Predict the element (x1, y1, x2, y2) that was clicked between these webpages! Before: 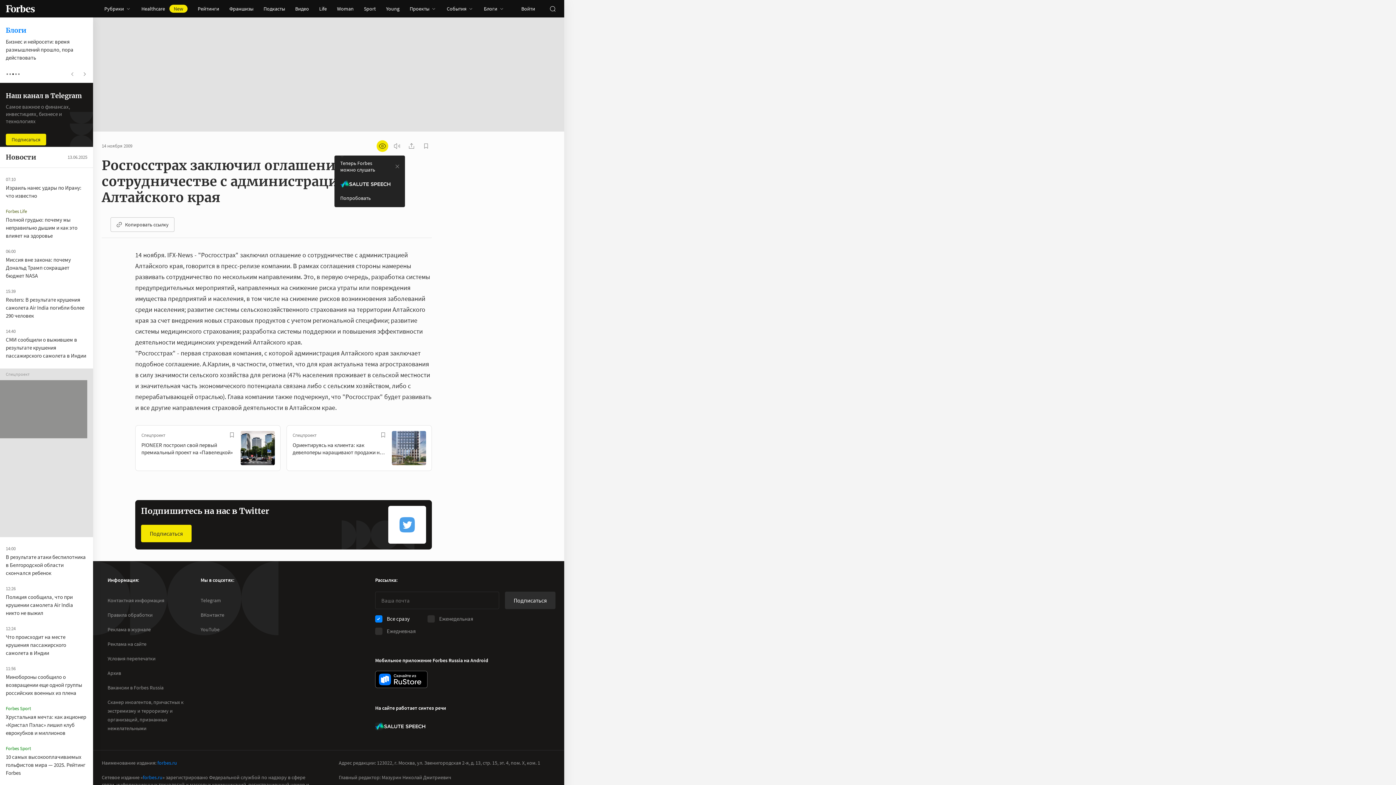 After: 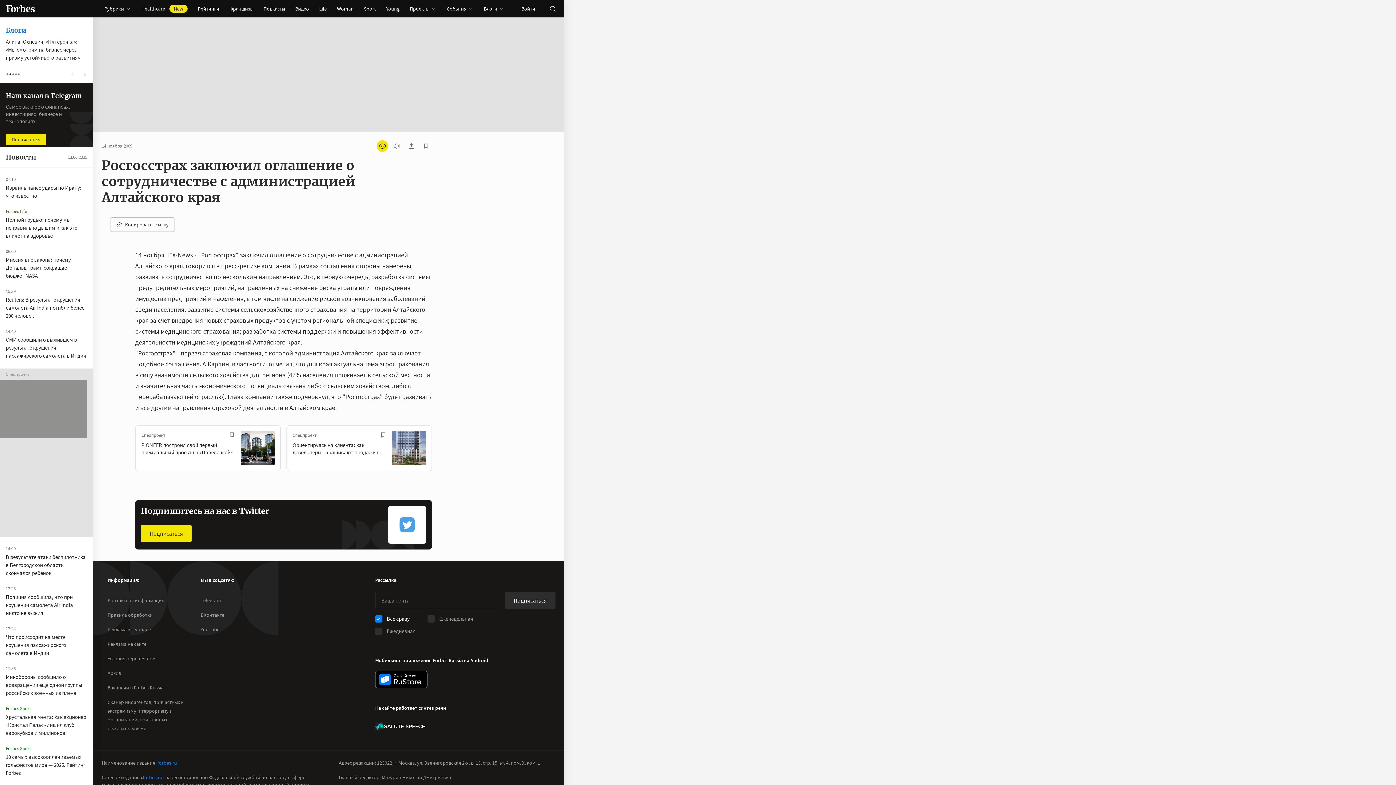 Action: label: закрыть уведомление попробовать сберспич bbox: (391, 160, 403, 172)